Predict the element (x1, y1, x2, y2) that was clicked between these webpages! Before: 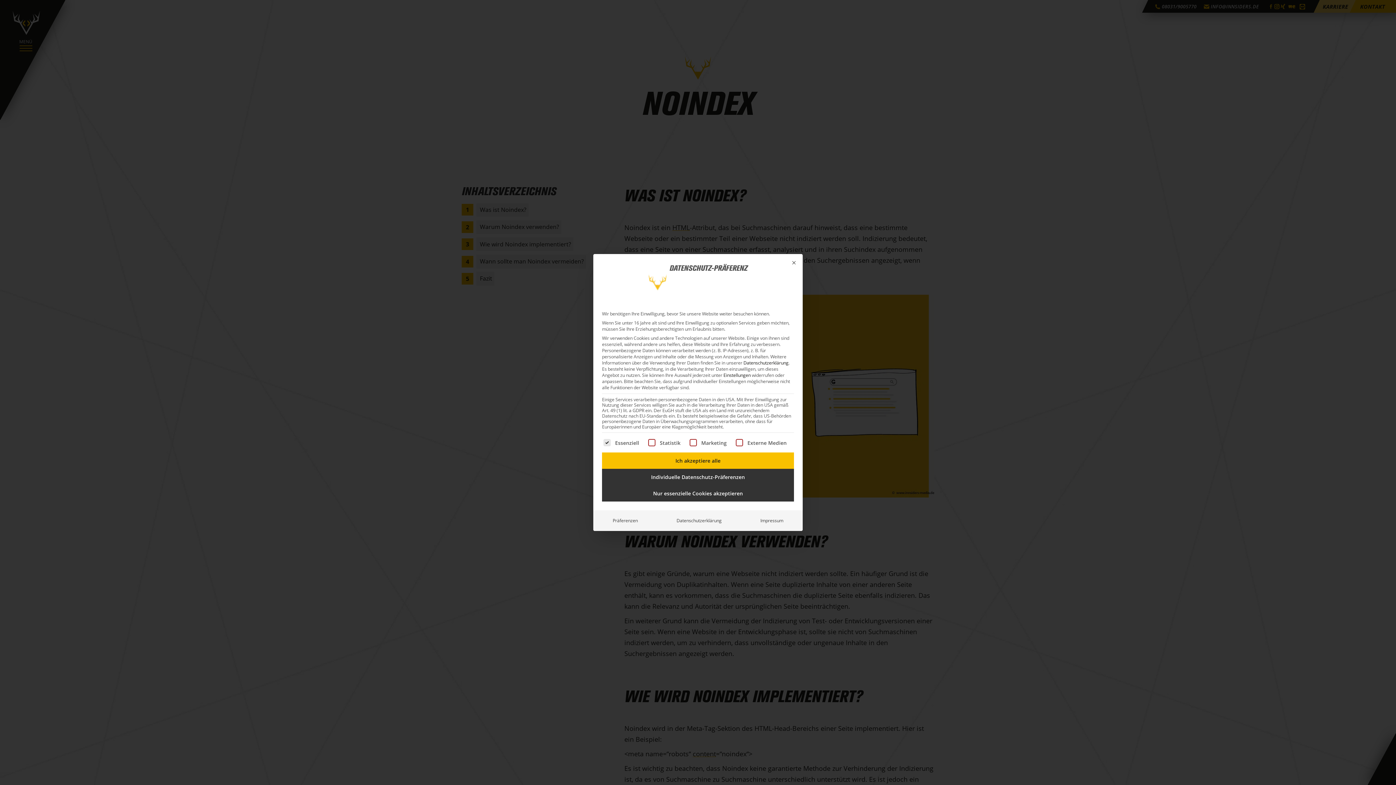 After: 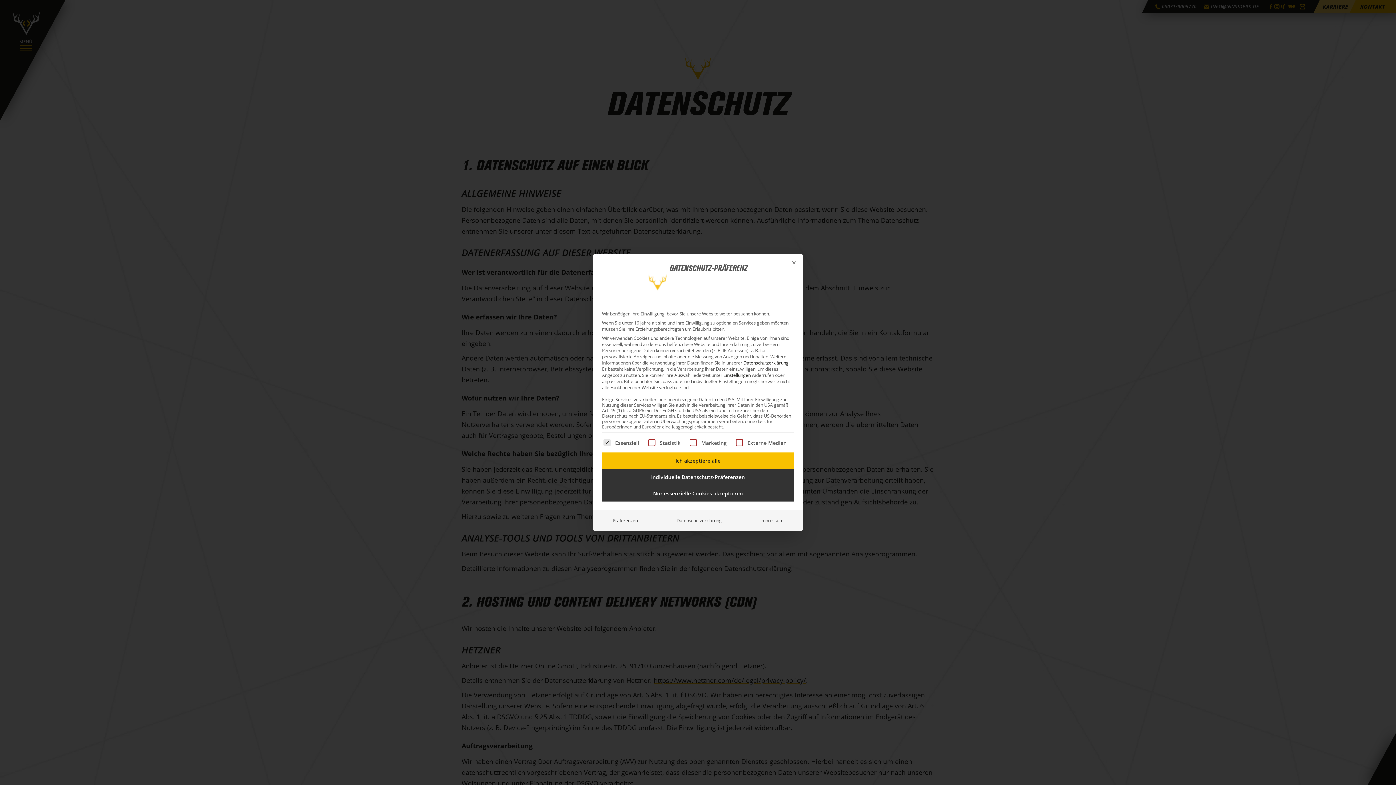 Action: label: Datenschutzerklärung bbox: (743, 359, 788, 366)